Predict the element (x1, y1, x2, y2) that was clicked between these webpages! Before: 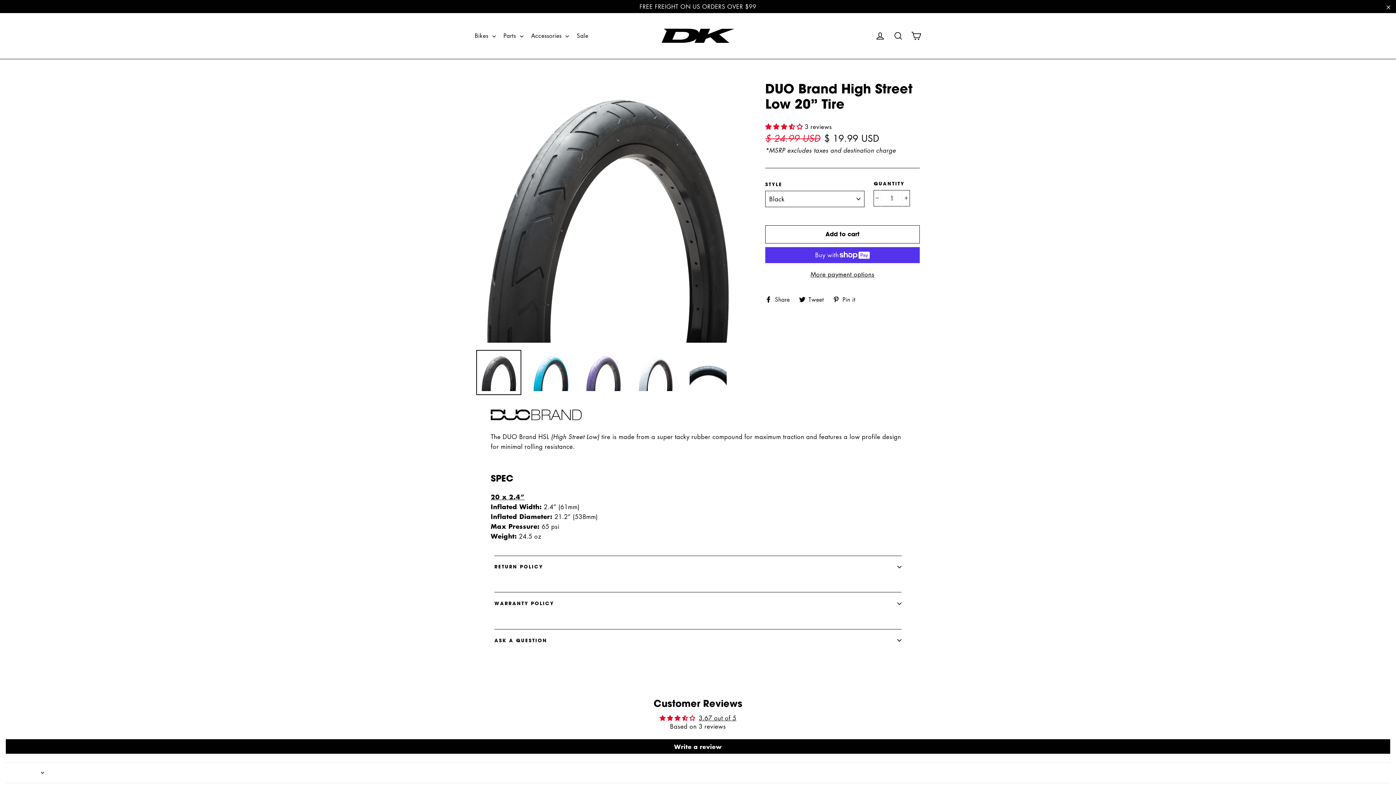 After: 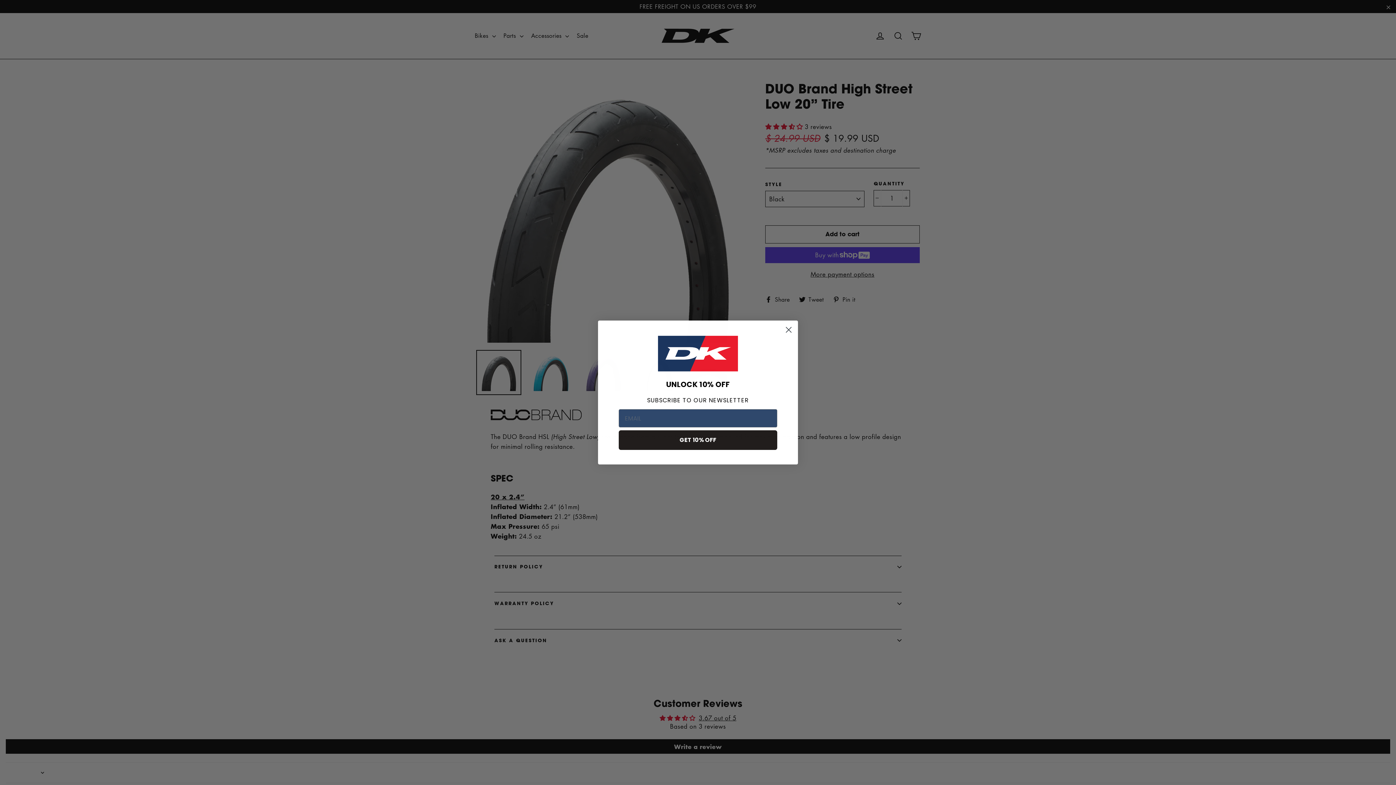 Action: label:  Share
Share on Facebook bbox: (765, 295, 795, 302)